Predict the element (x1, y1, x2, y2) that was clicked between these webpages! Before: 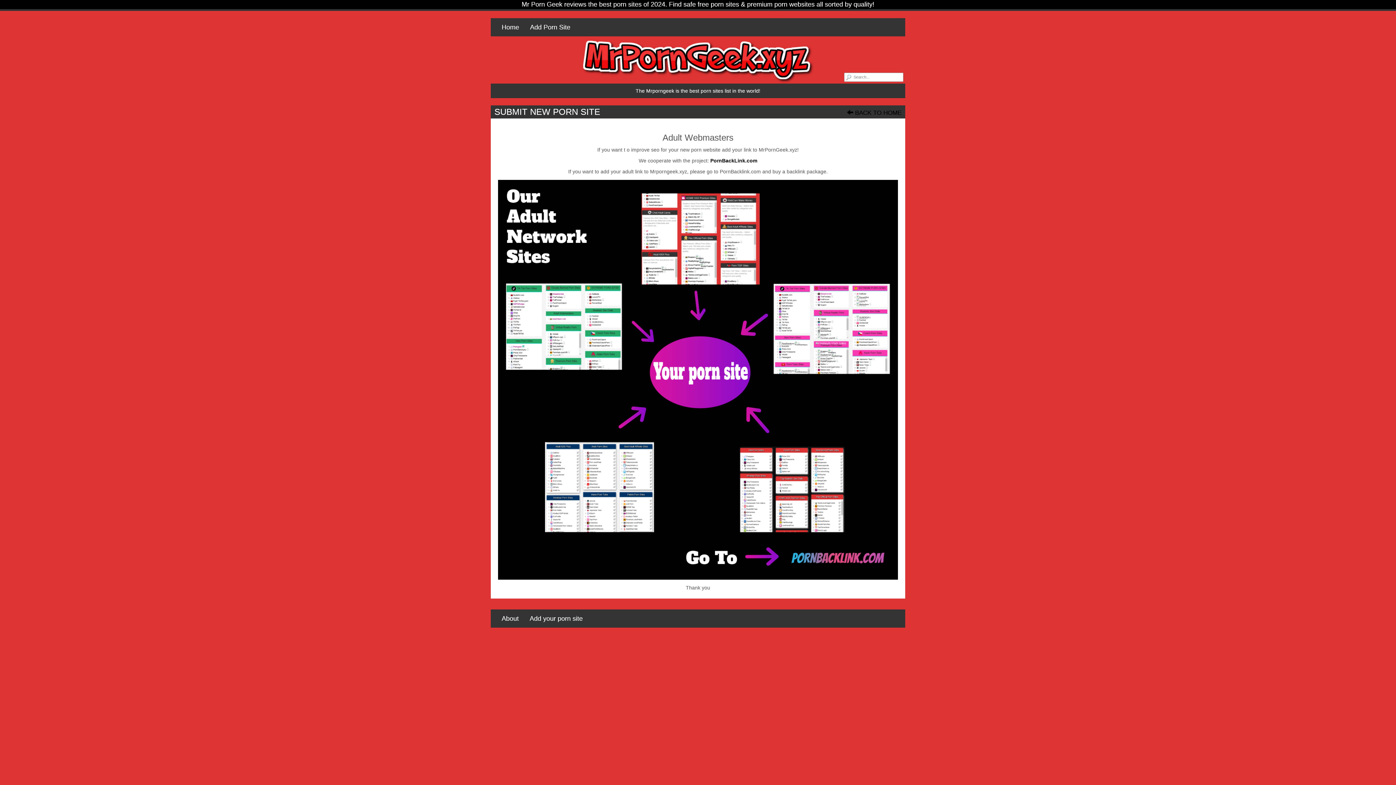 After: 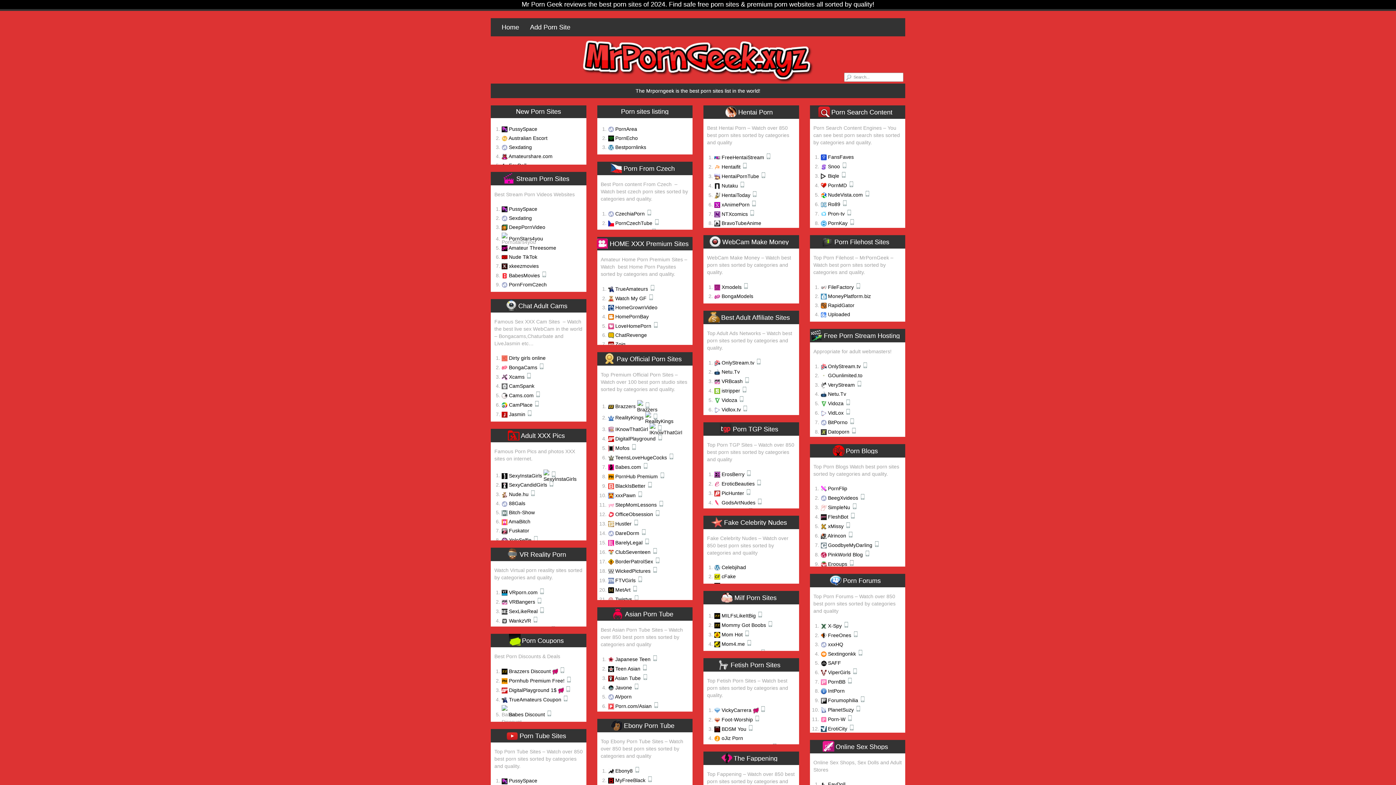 Action: label:  BACK TO HOME bbox: (847, 109, 901, 116)